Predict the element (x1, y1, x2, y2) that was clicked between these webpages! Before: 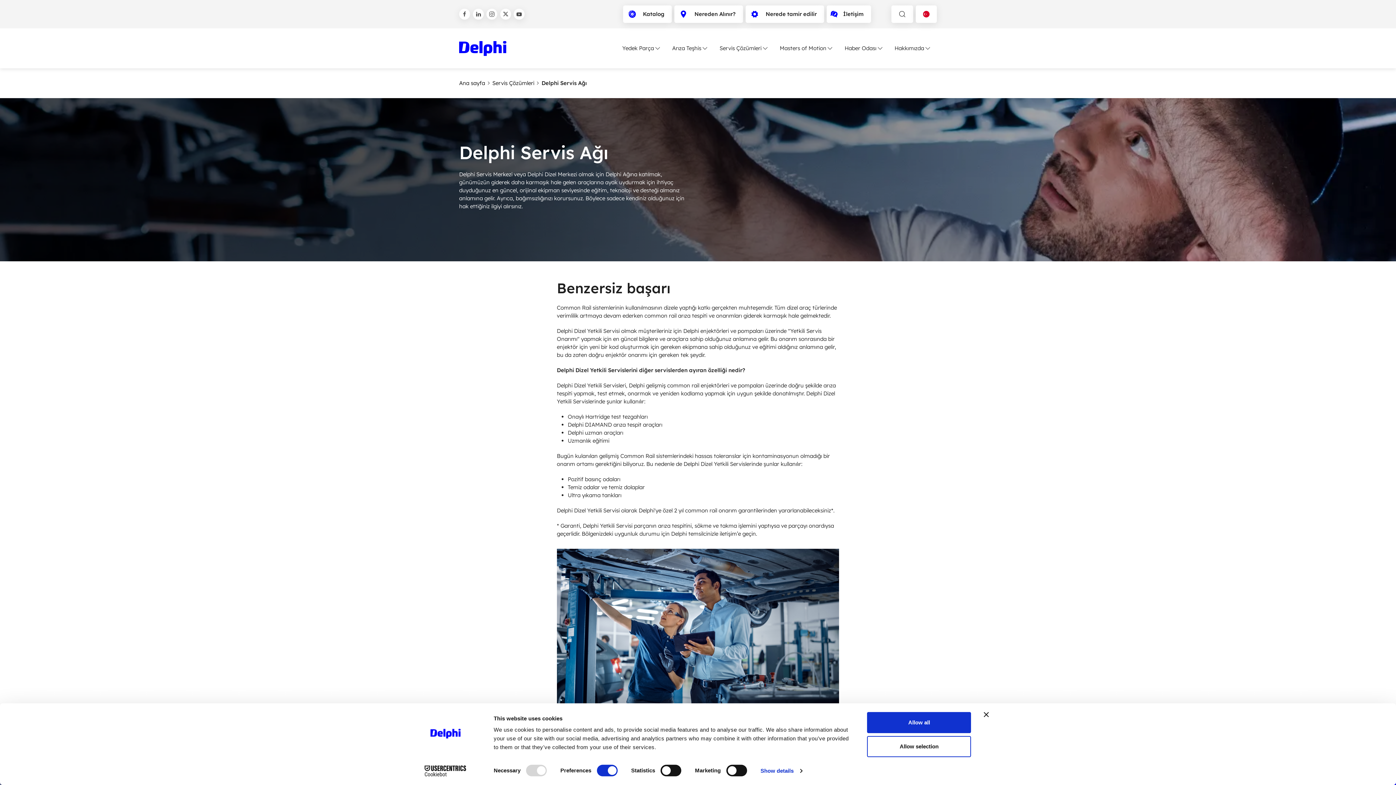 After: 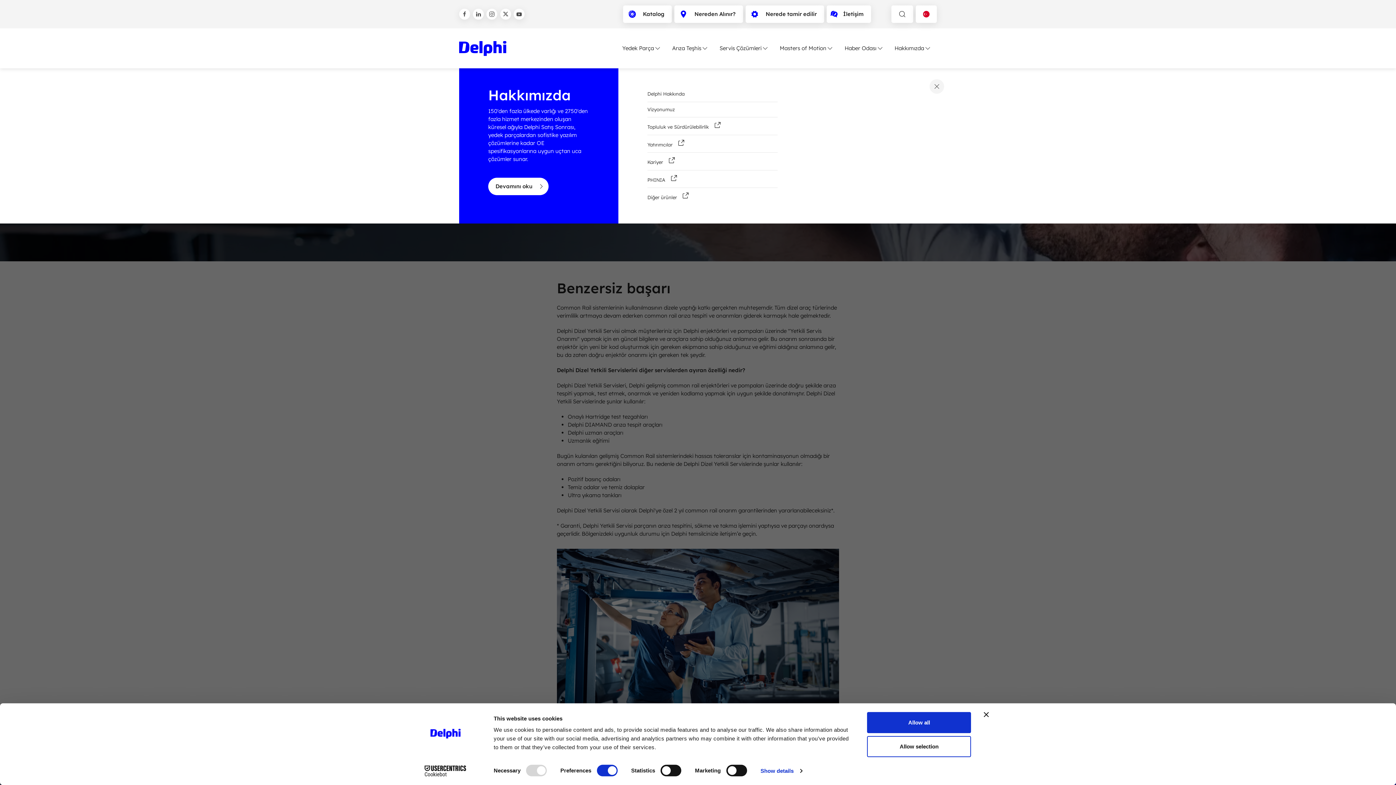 Action: label: Hakkımızda bbox: (889, 44, 937, 52)